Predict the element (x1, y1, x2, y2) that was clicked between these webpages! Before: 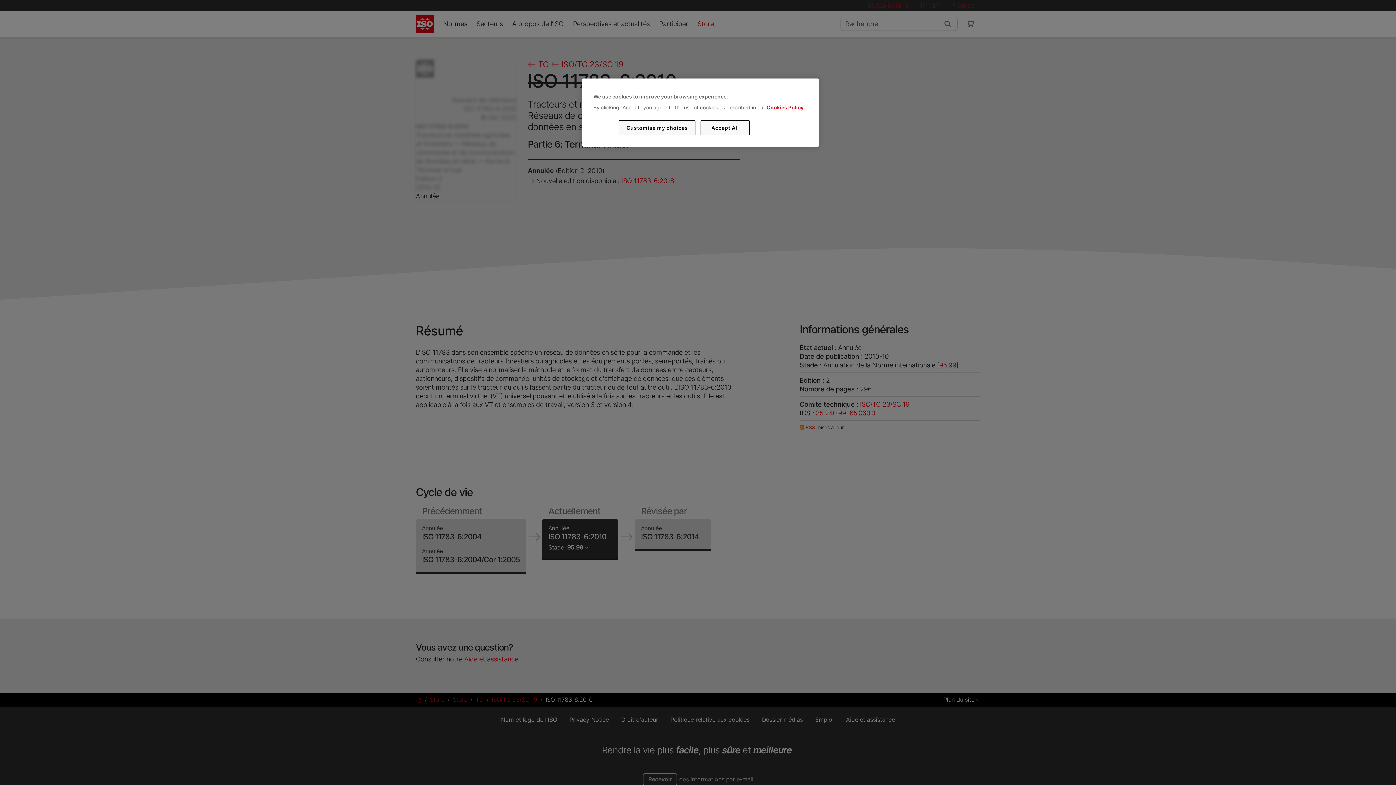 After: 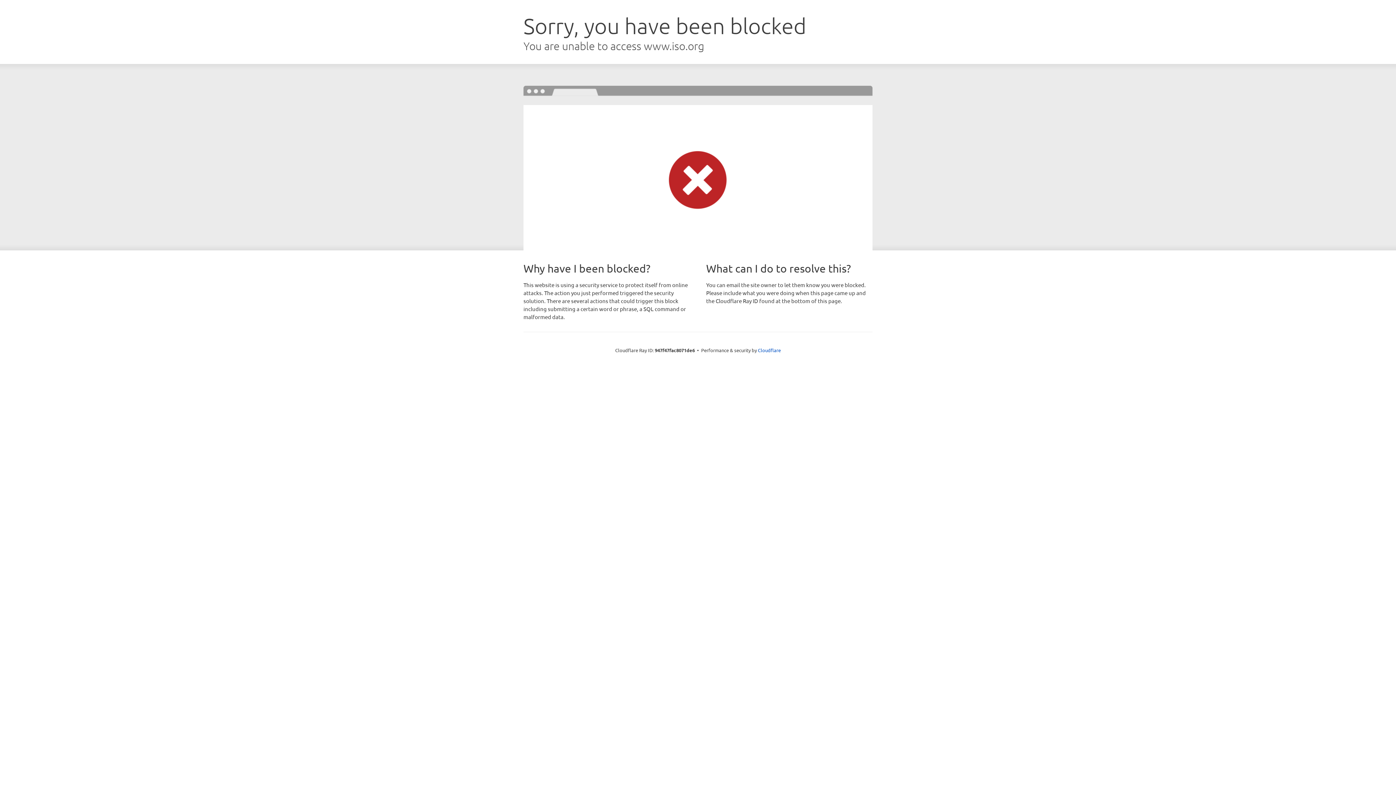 Action: bbox: (766, 104, 803, 110) label: Cookies Policy